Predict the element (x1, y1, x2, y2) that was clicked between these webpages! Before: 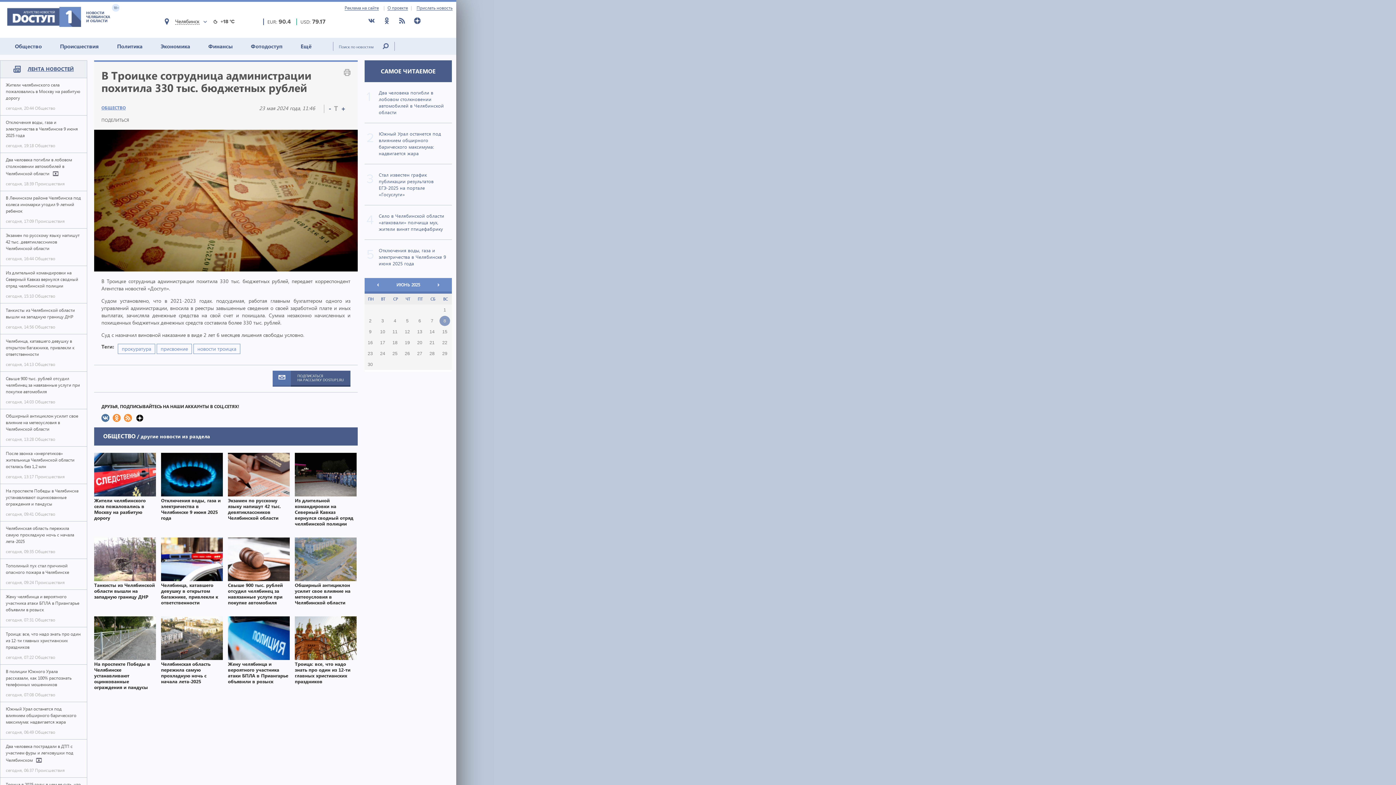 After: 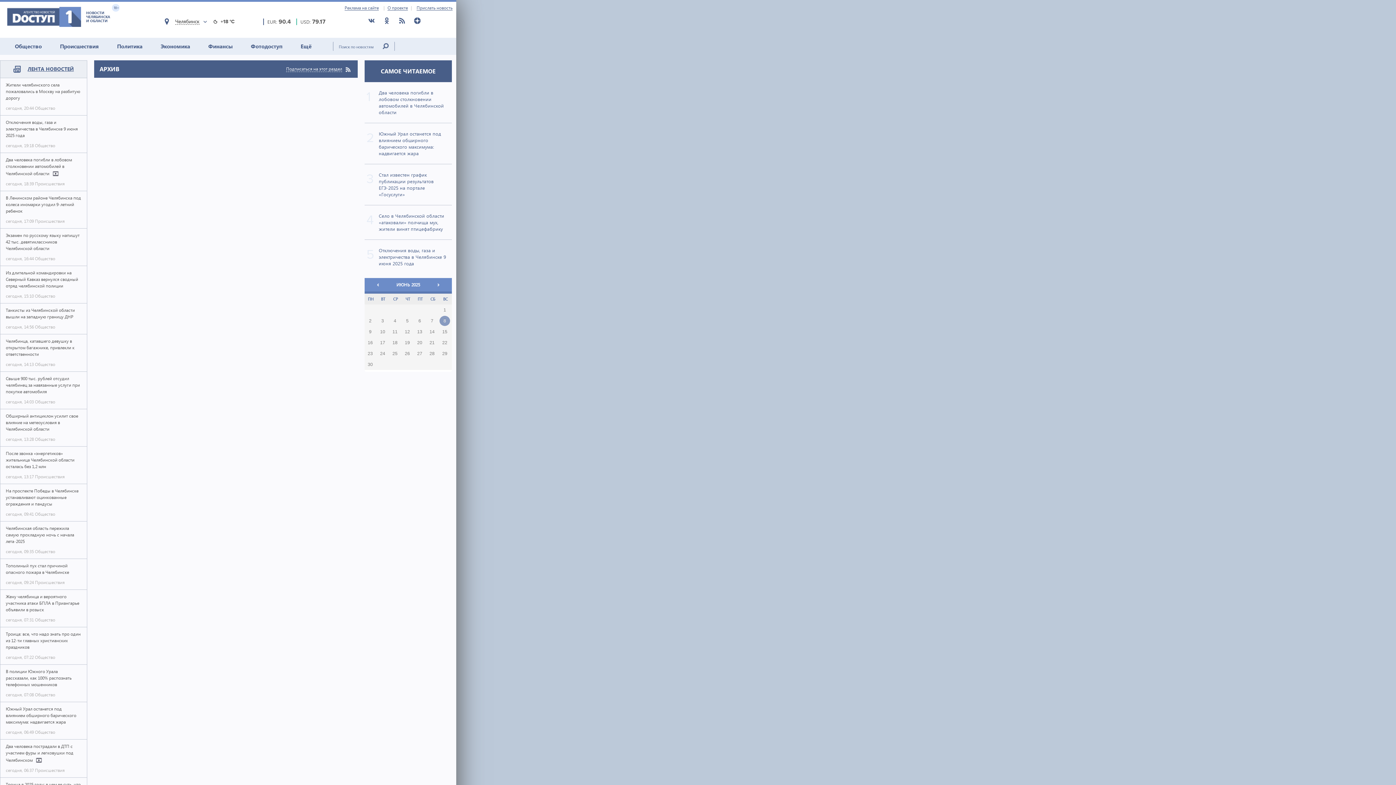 Action: bbox: (377, 326, 388, 337) label: 10